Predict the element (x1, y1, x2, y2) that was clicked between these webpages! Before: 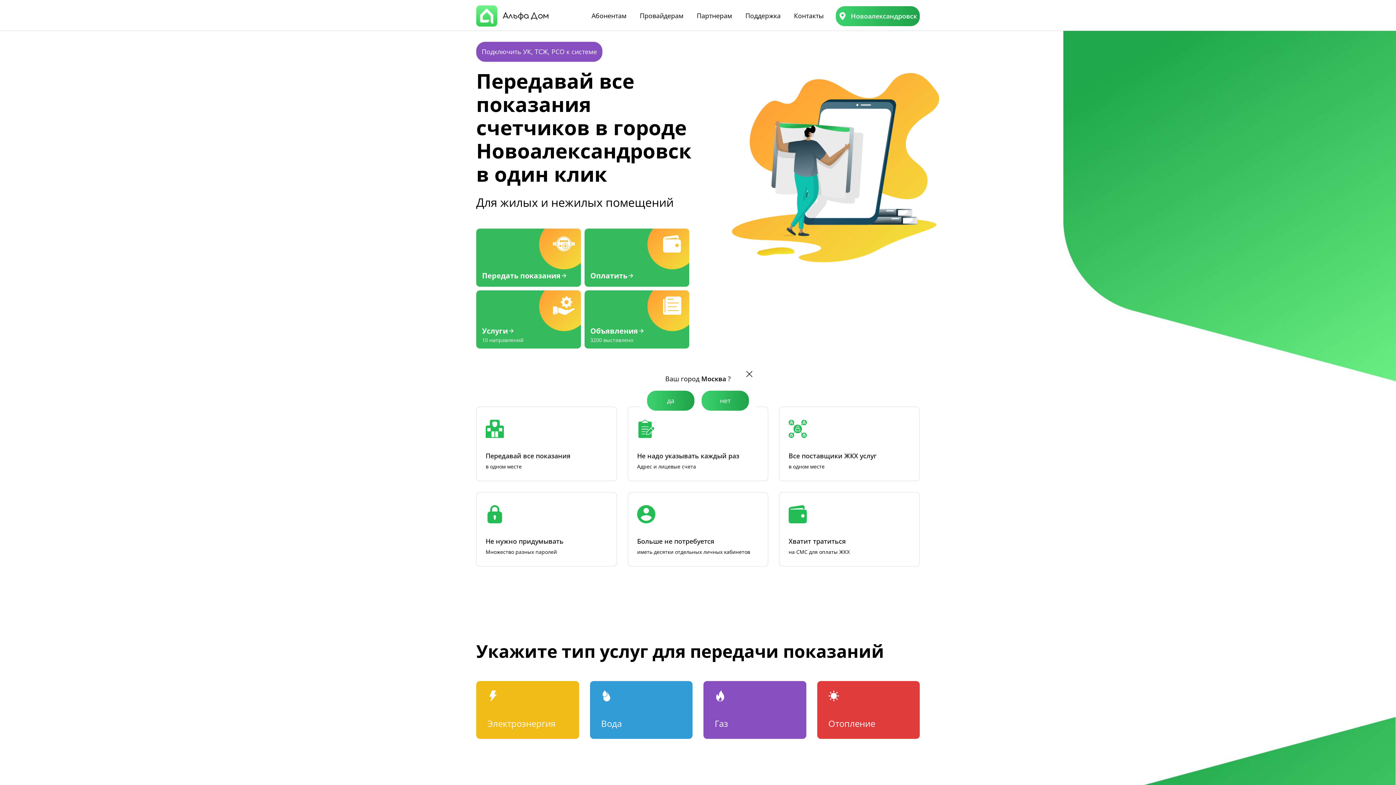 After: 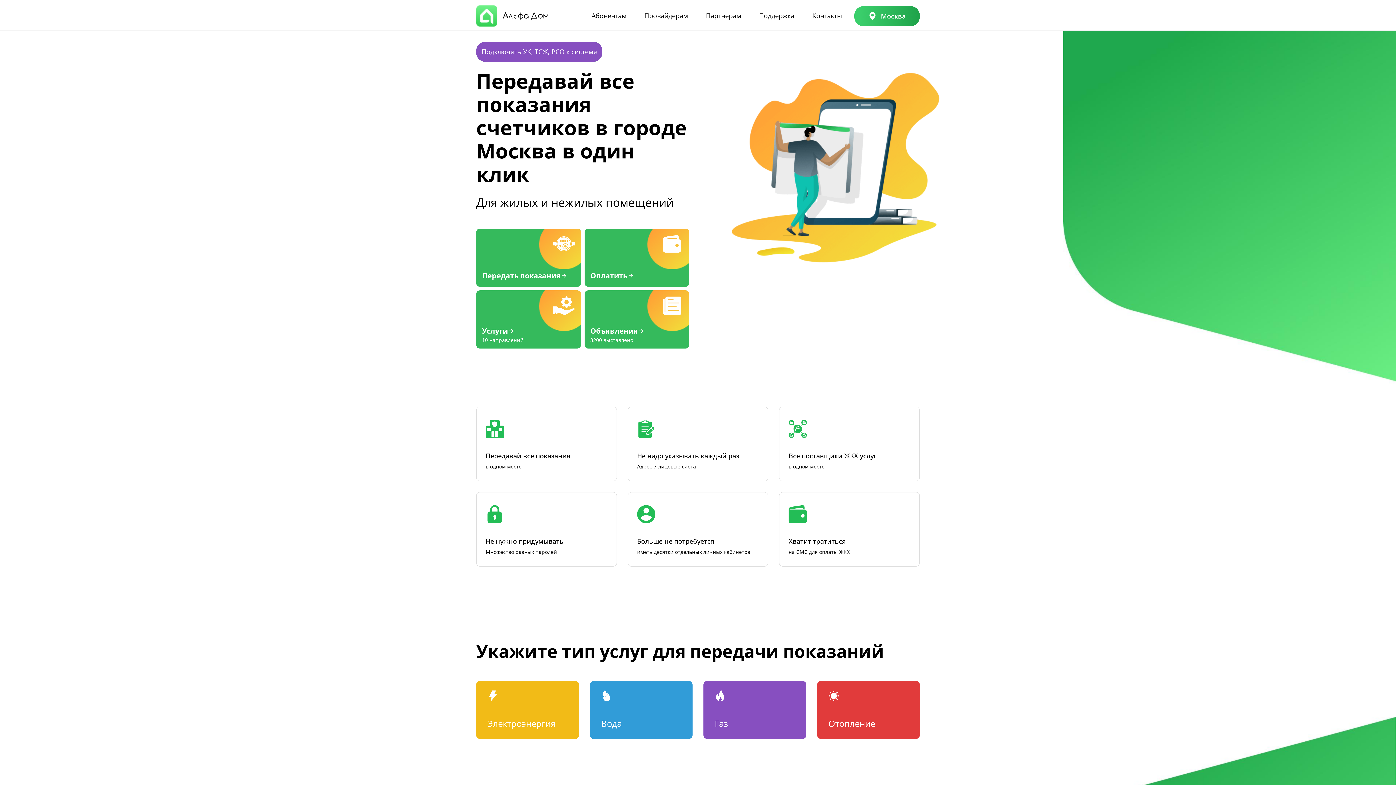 Action: bbox: (647, 390, 694, 410) label: да